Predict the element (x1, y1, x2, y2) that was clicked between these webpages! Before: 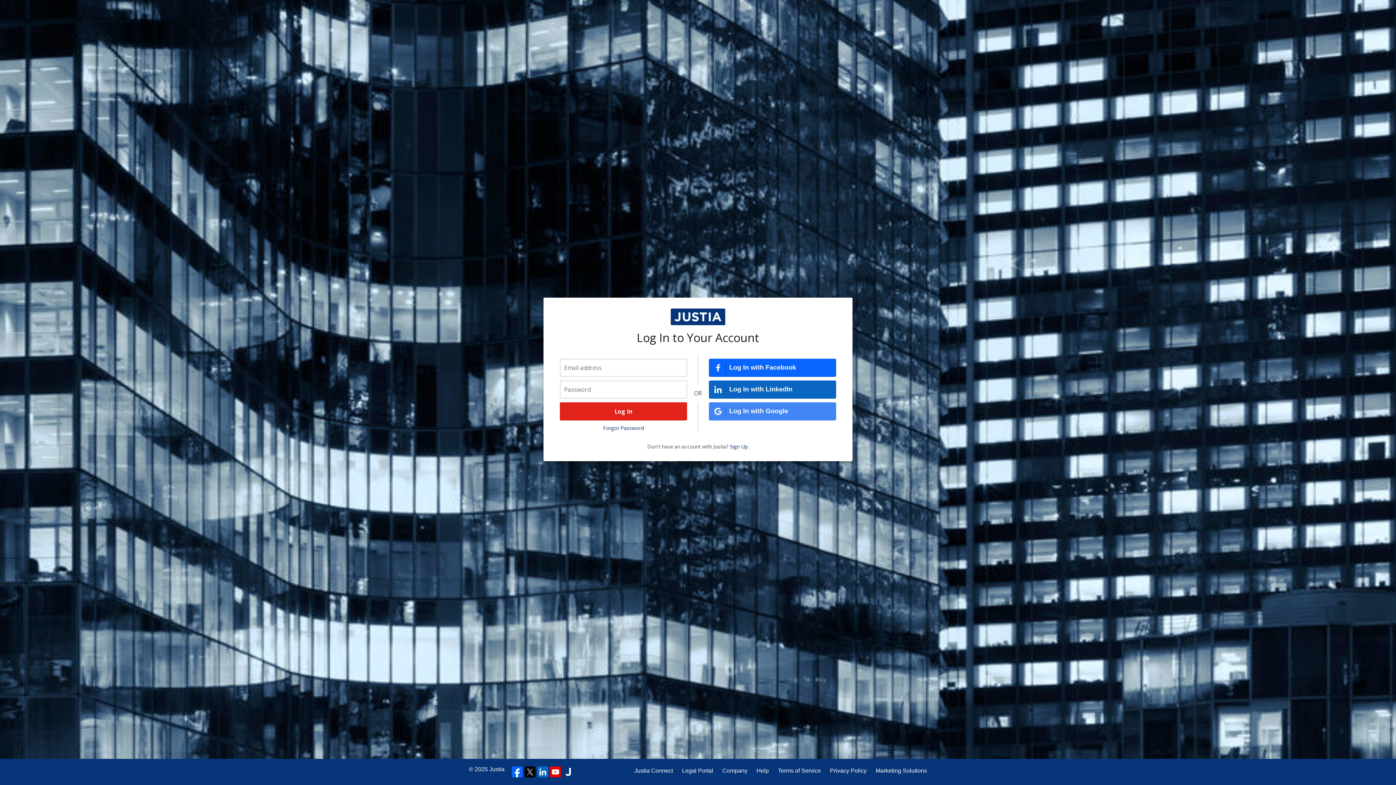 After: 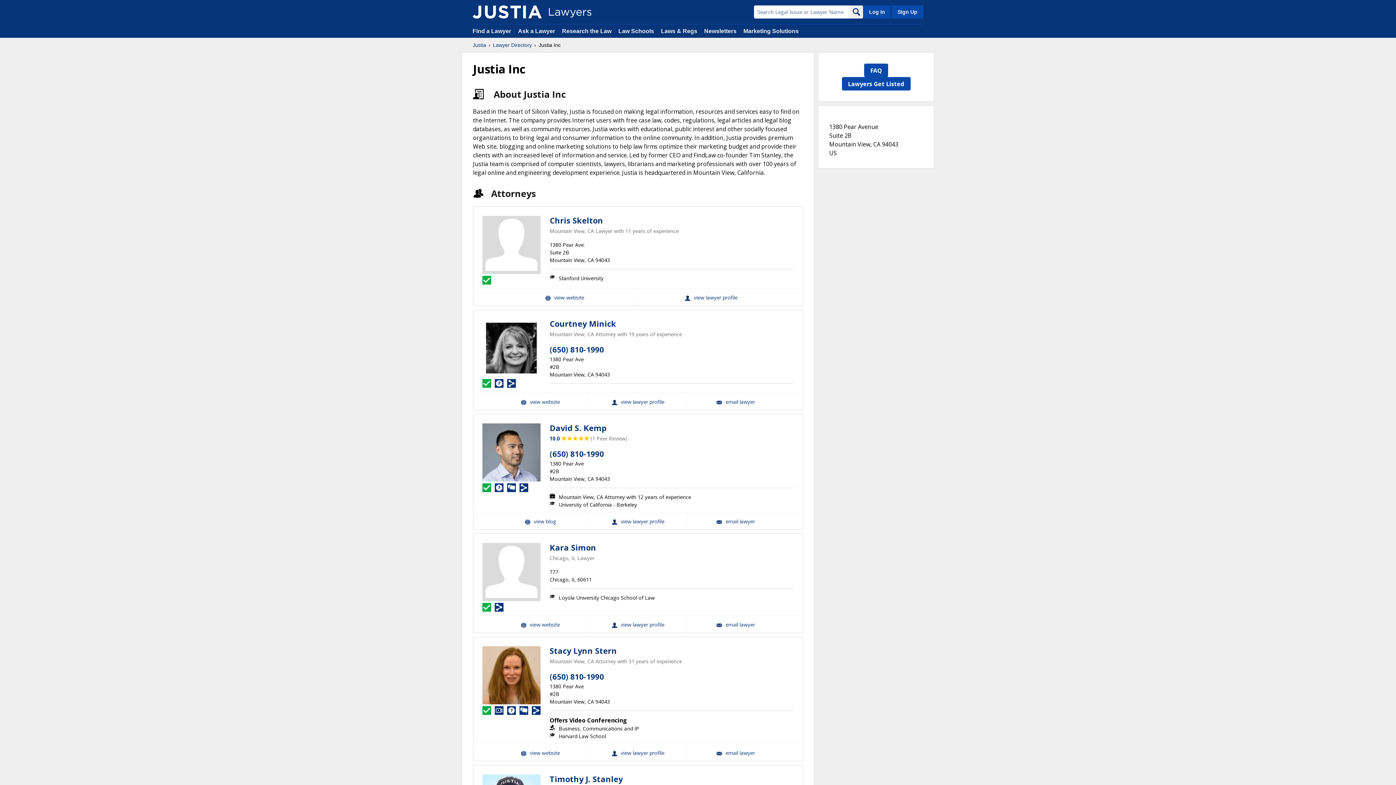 Action: bbox: (562, 766, 573, 777)